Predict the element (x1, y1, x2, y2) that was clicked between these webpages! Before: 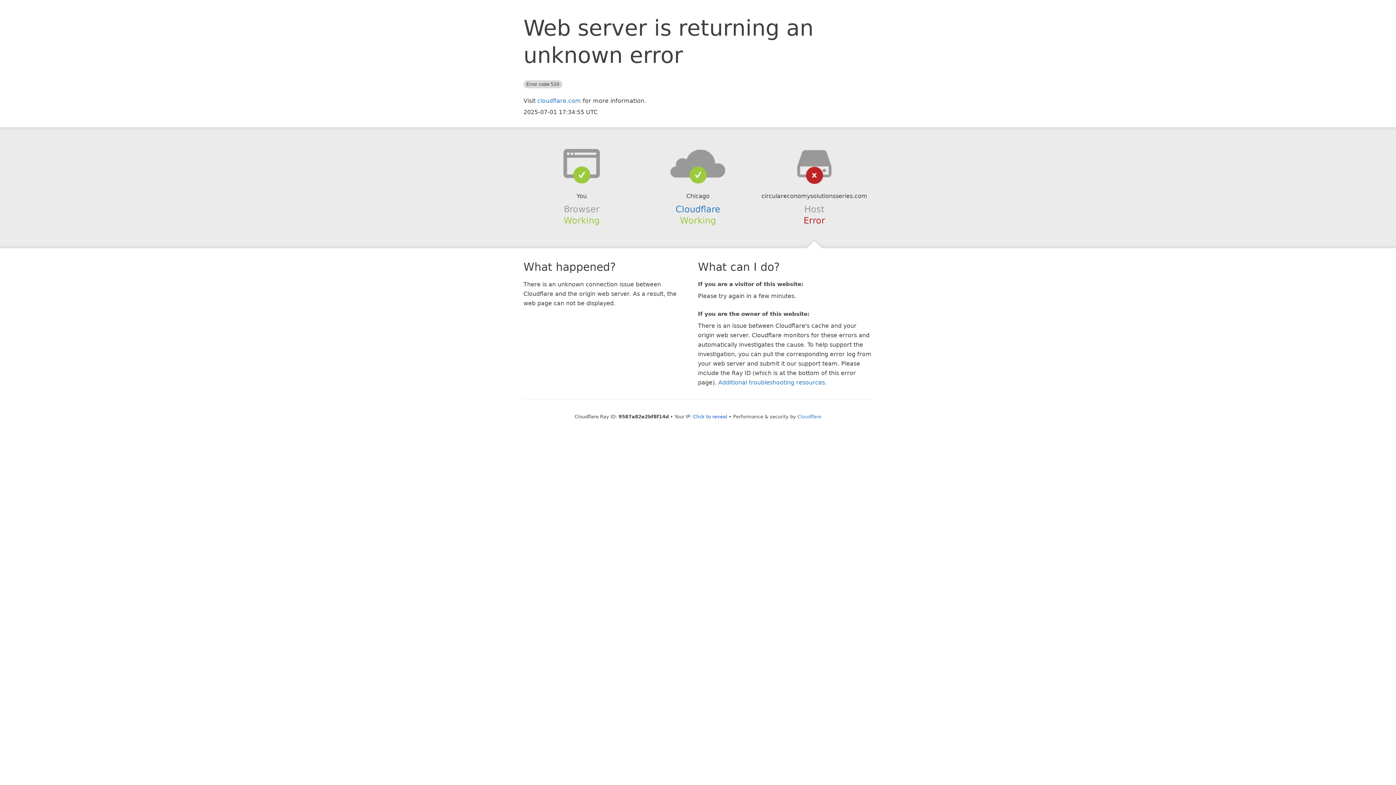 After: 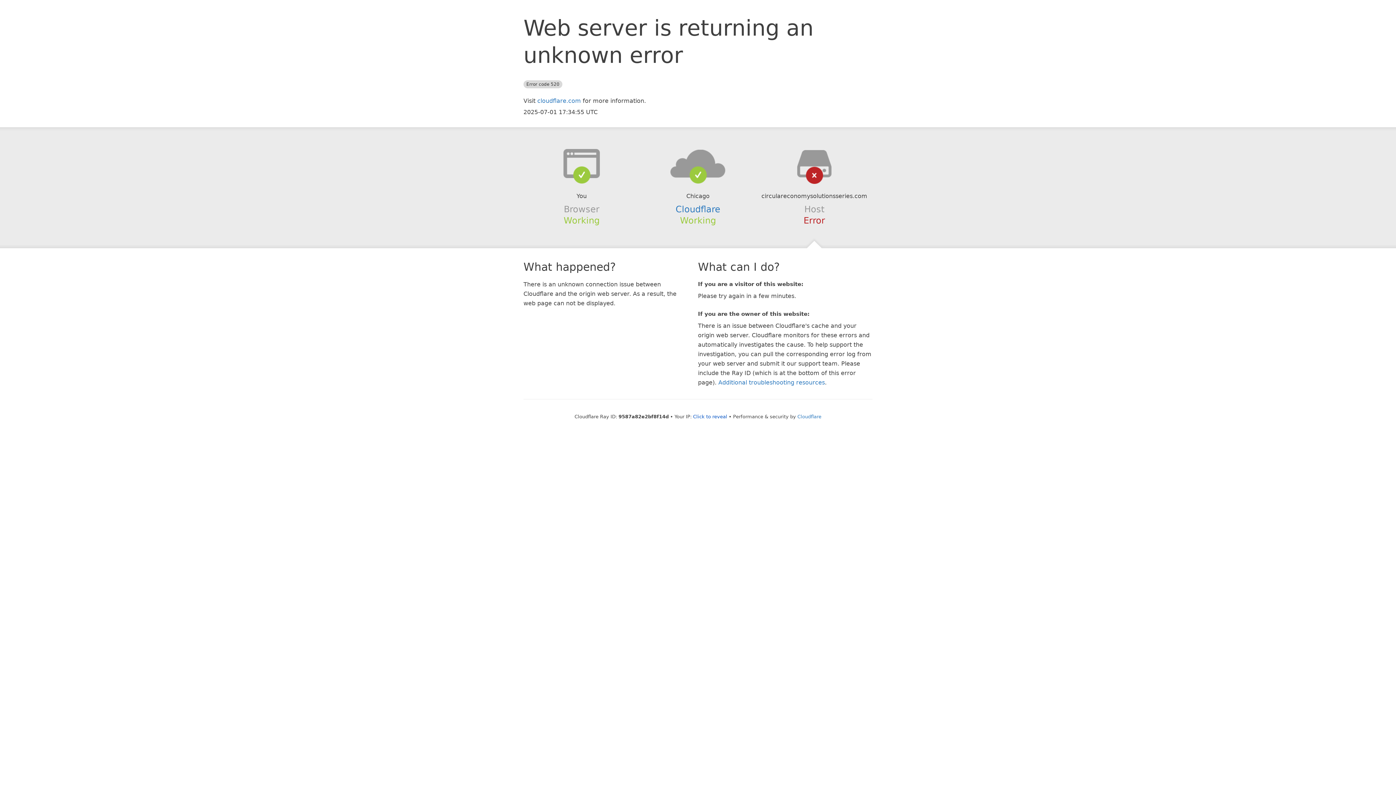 Action: bbox: (639, 148, 756, 178)